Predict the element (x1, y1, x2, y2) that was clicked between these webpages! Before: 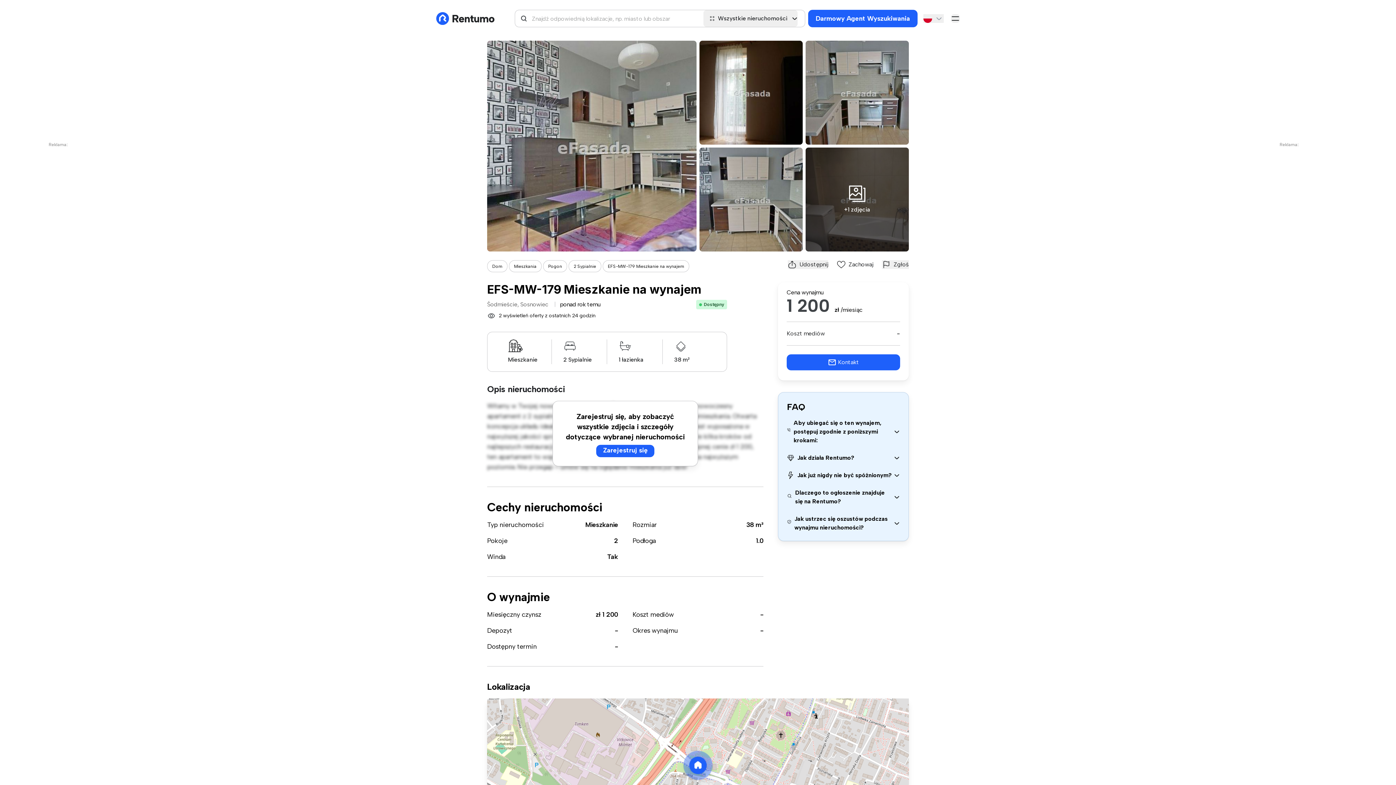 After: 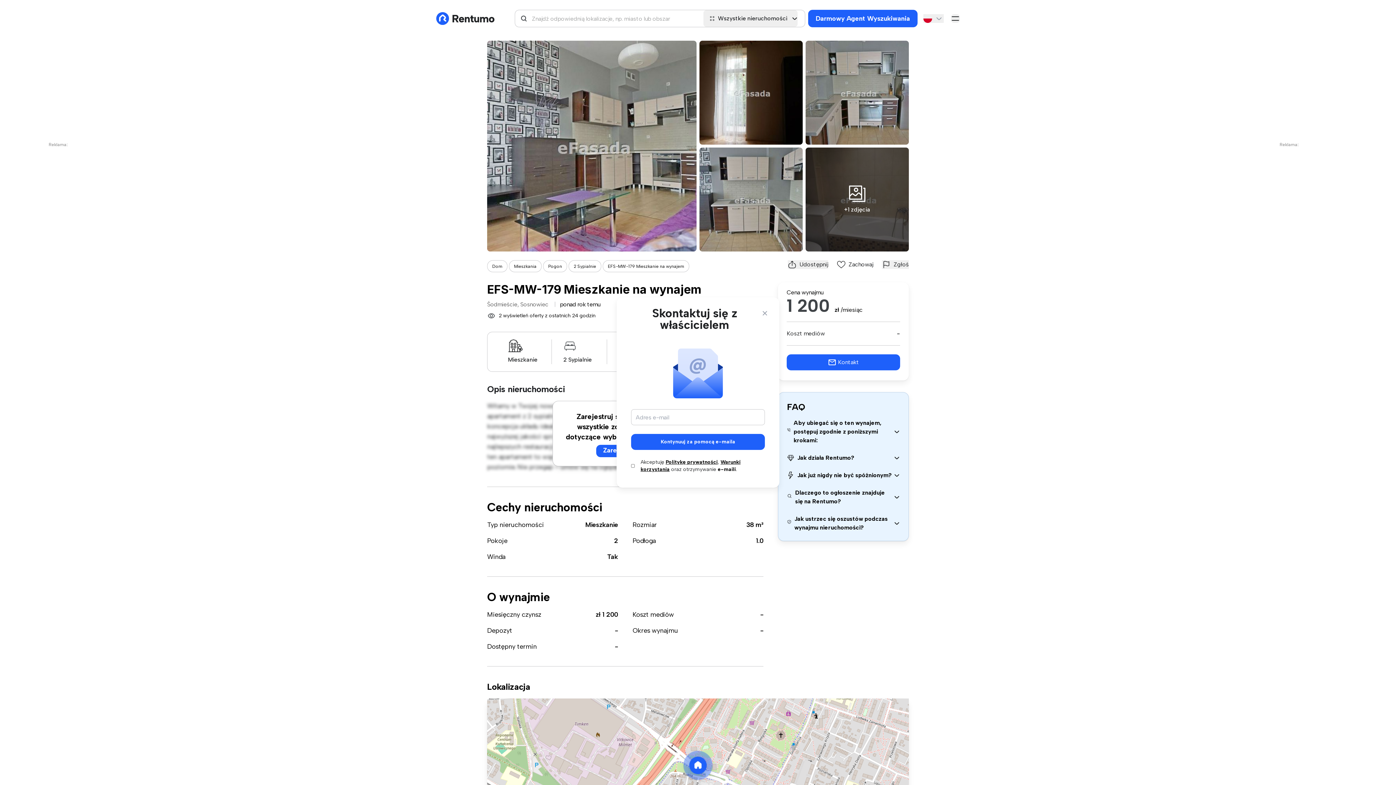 Action: bbox: (596, 445, 654, 457) label: Zarejestruj się